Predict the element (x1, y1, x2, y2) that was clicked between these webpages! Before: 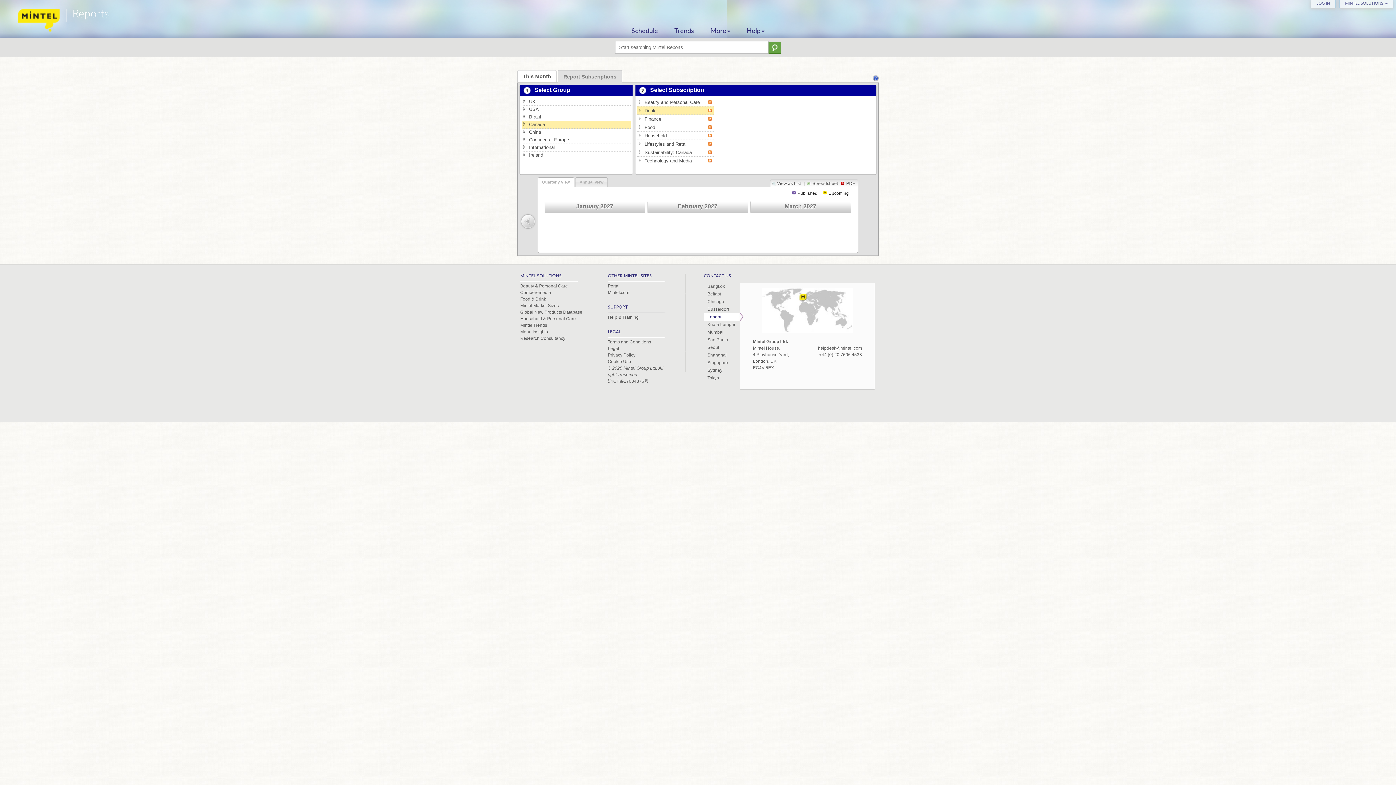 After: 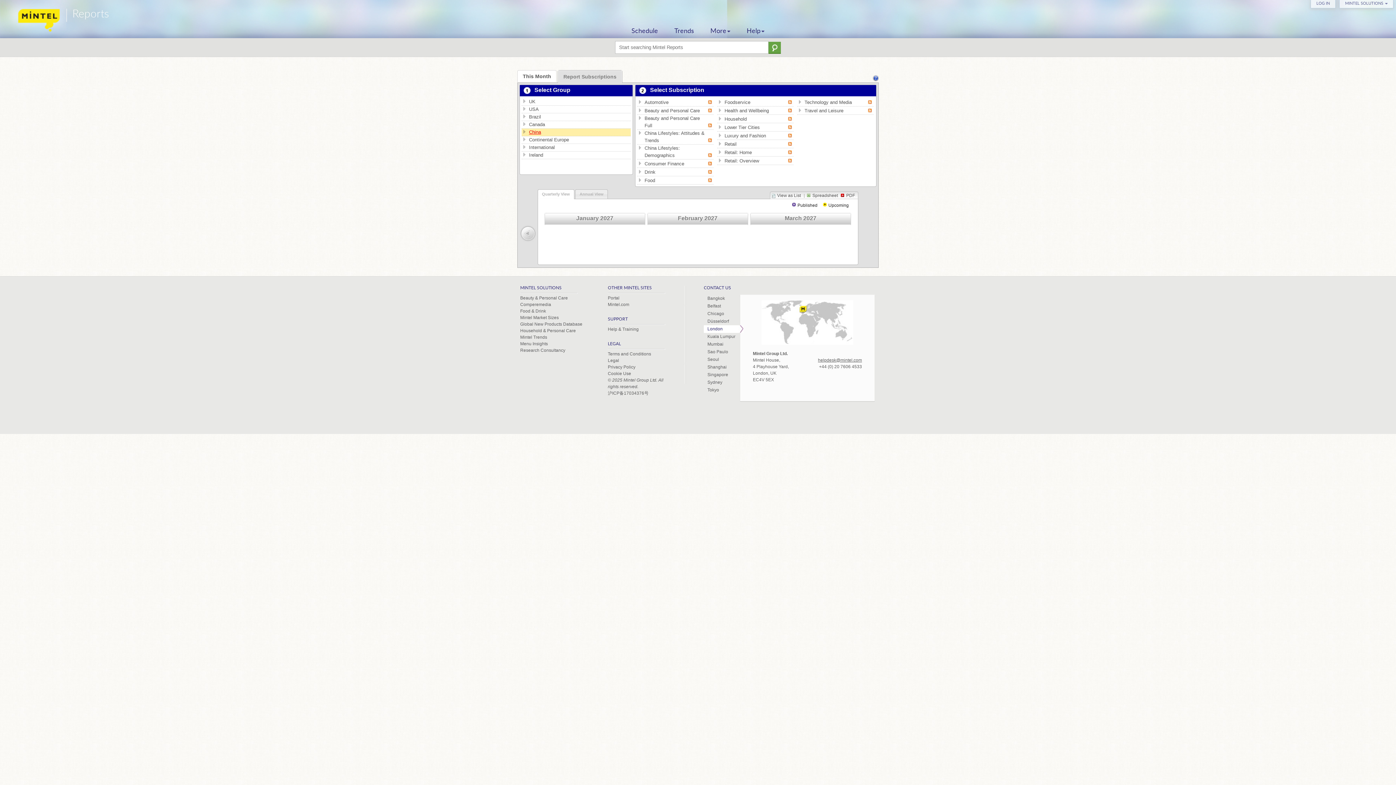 Action: bbox: (521, 128, 592, 136) label: China